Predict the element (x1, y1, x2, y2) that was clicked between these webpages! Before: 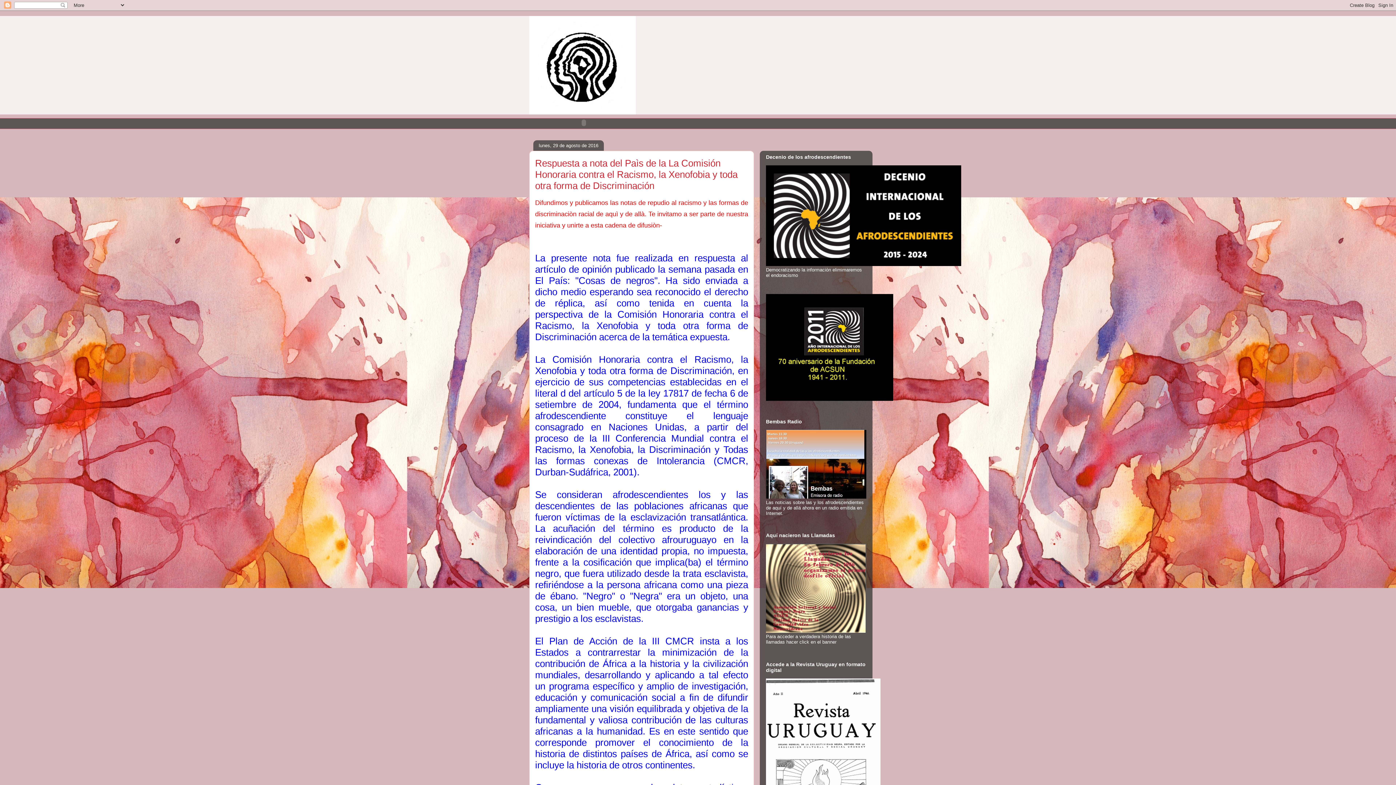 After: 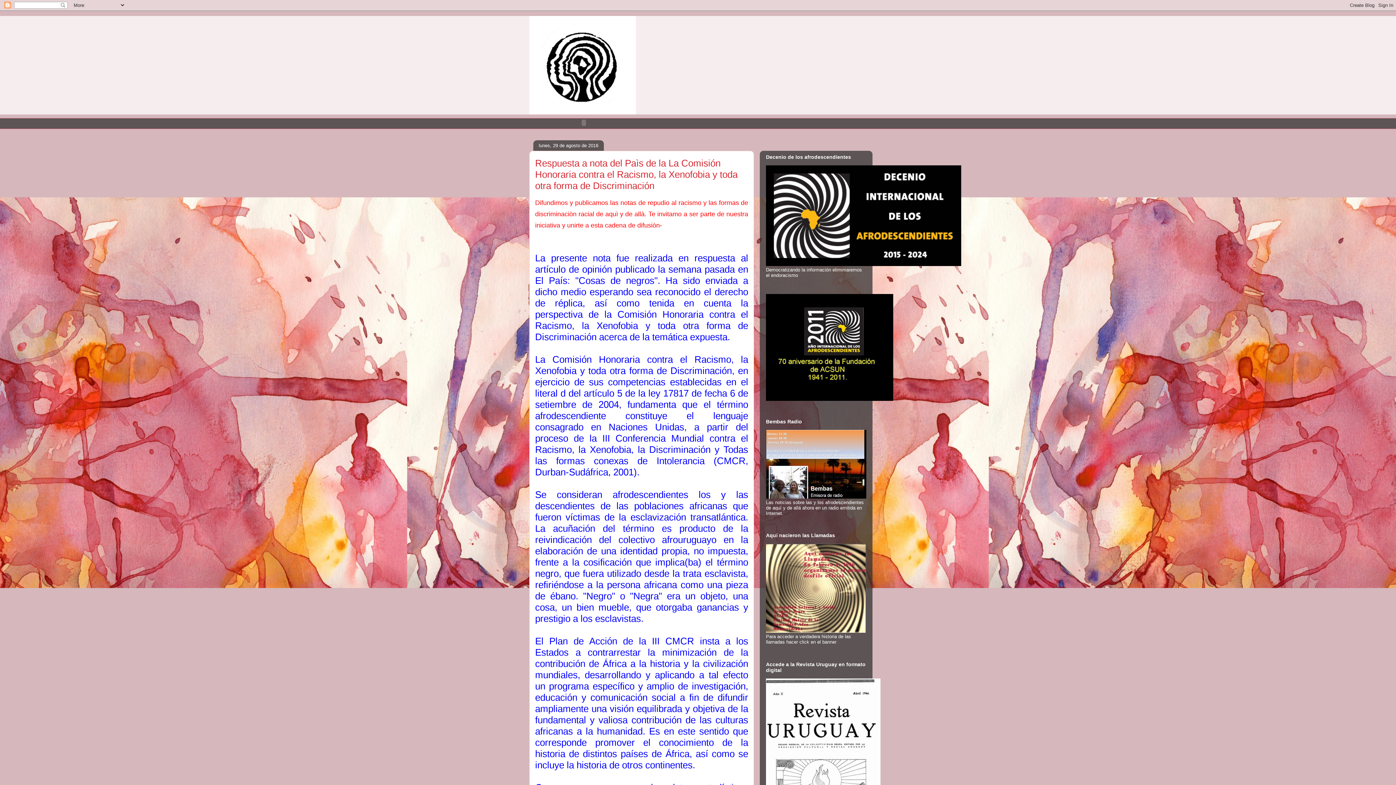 Action: bbox: (535, 157, 737, 191) label: Respuesta a nota del Paìs de la La Comisión Honoraria contra el Racismo, la Xenofobia y toda otra forma de Discriminación